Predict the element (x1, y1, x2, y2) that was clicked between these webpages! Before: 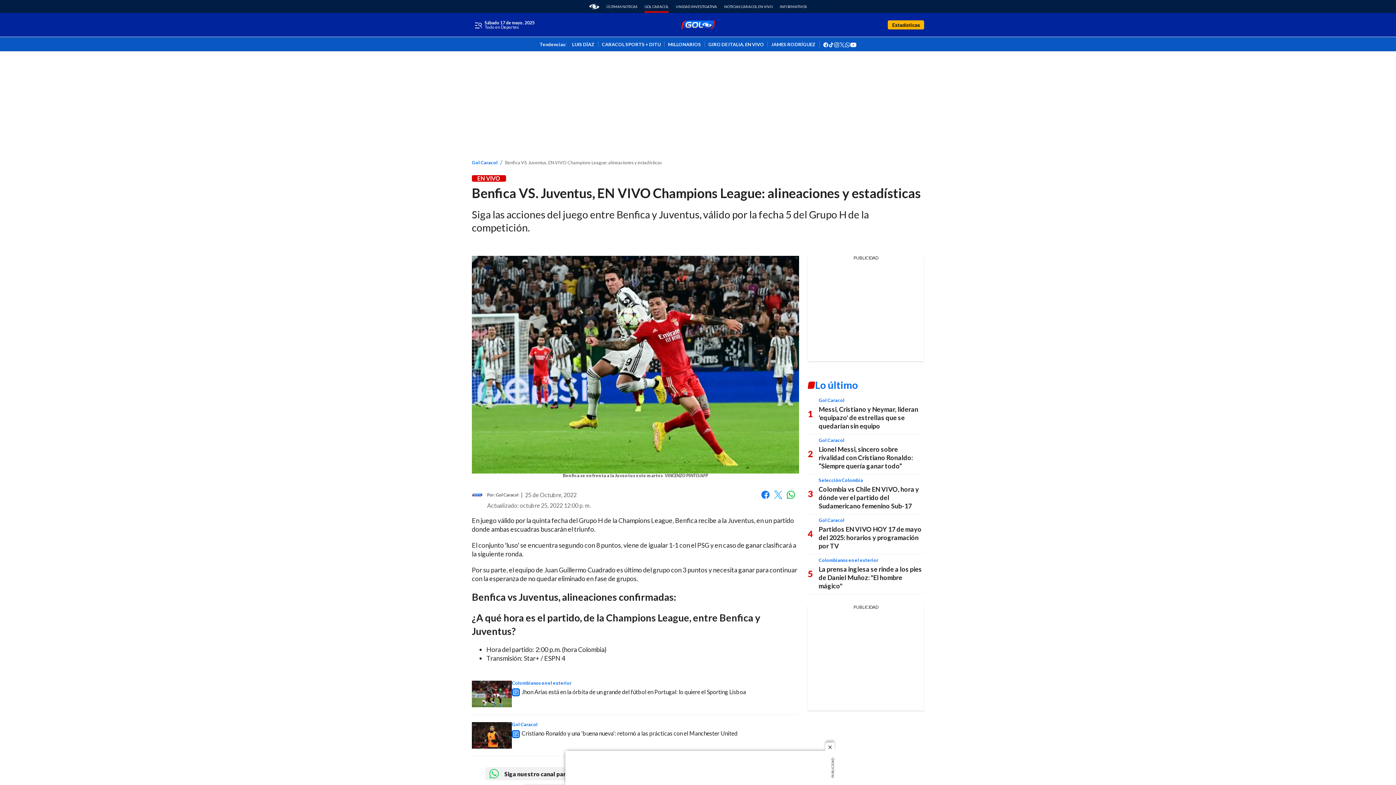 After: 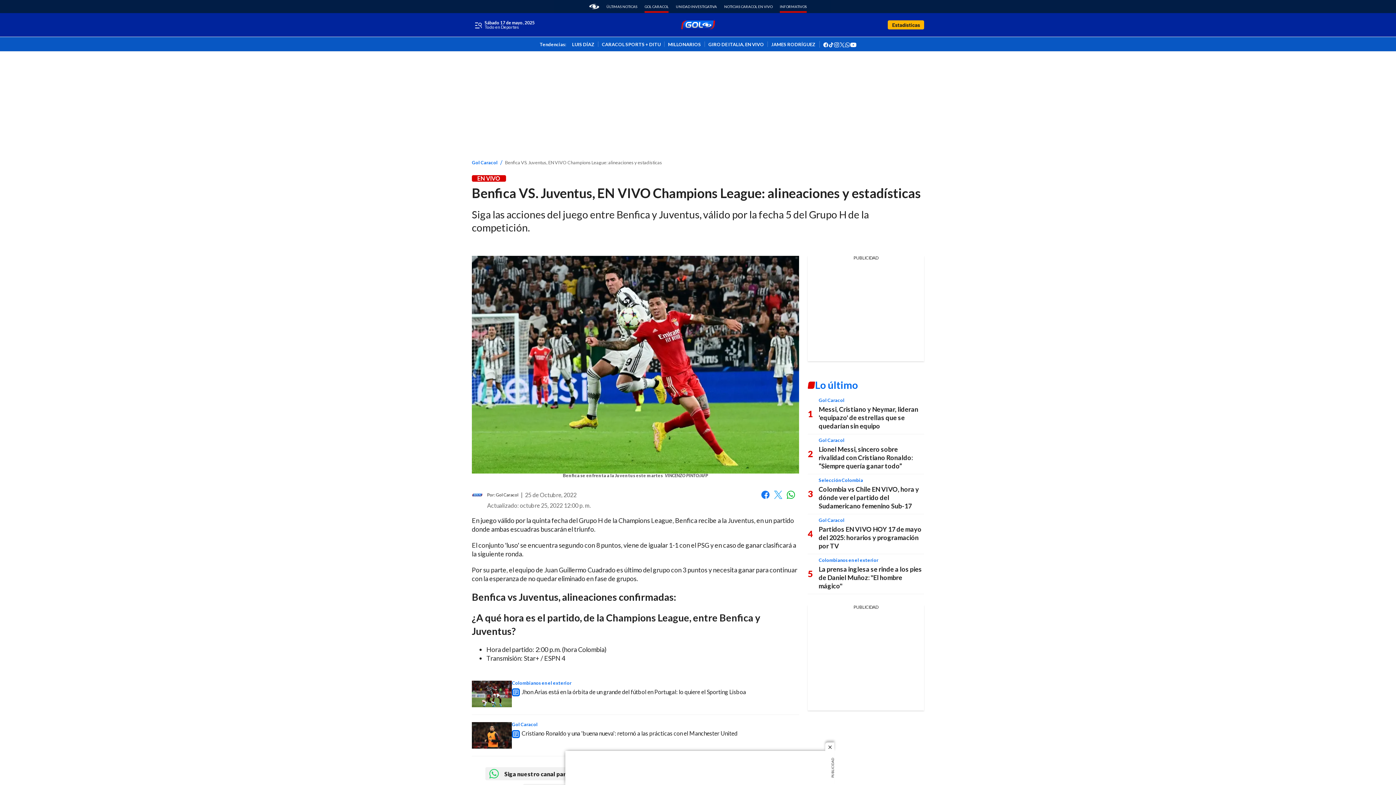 Action: label: Informativos bbox: (780, 4, 806, 8)